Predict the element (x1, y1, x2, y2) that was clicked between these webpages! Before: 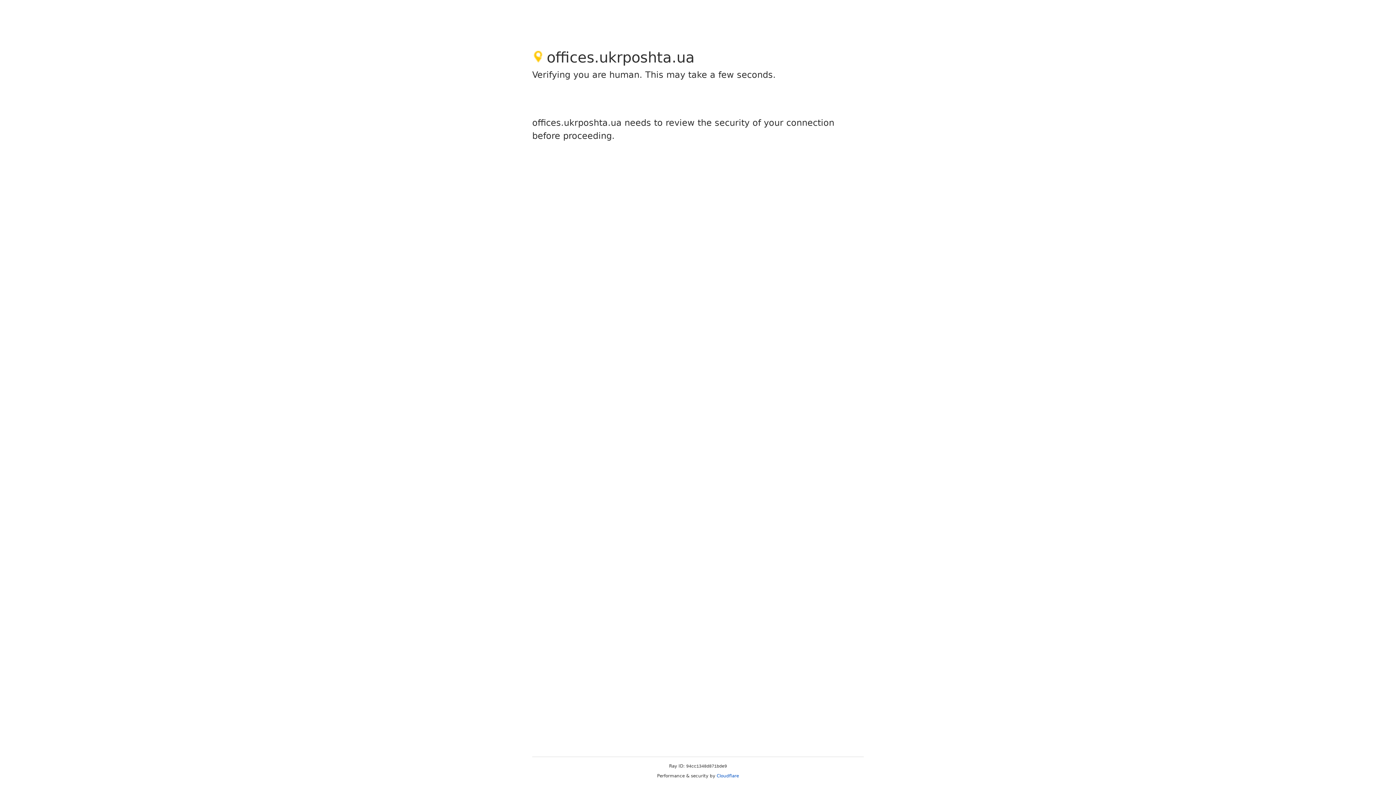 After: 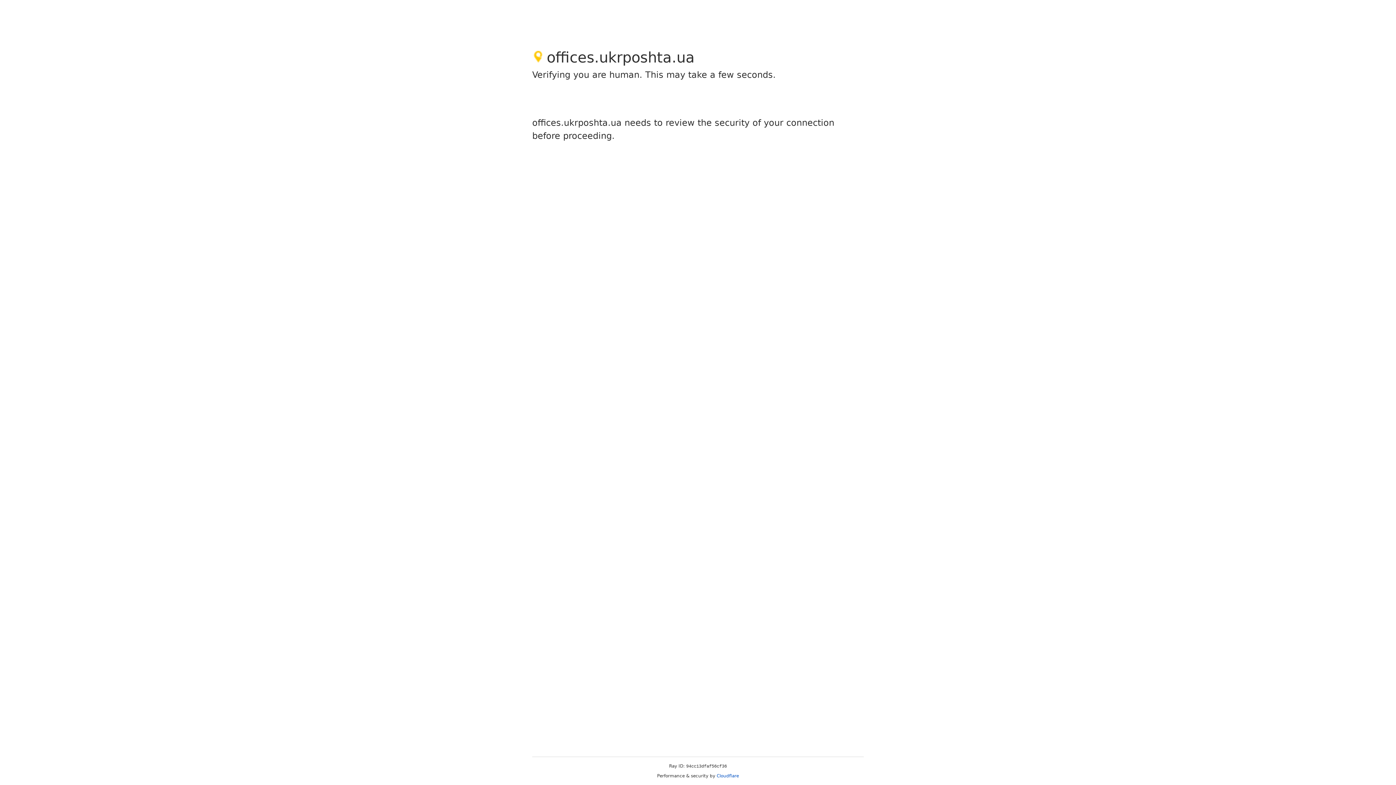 Action: bbox: (716, 773, 739, 778) label: Cloudflare